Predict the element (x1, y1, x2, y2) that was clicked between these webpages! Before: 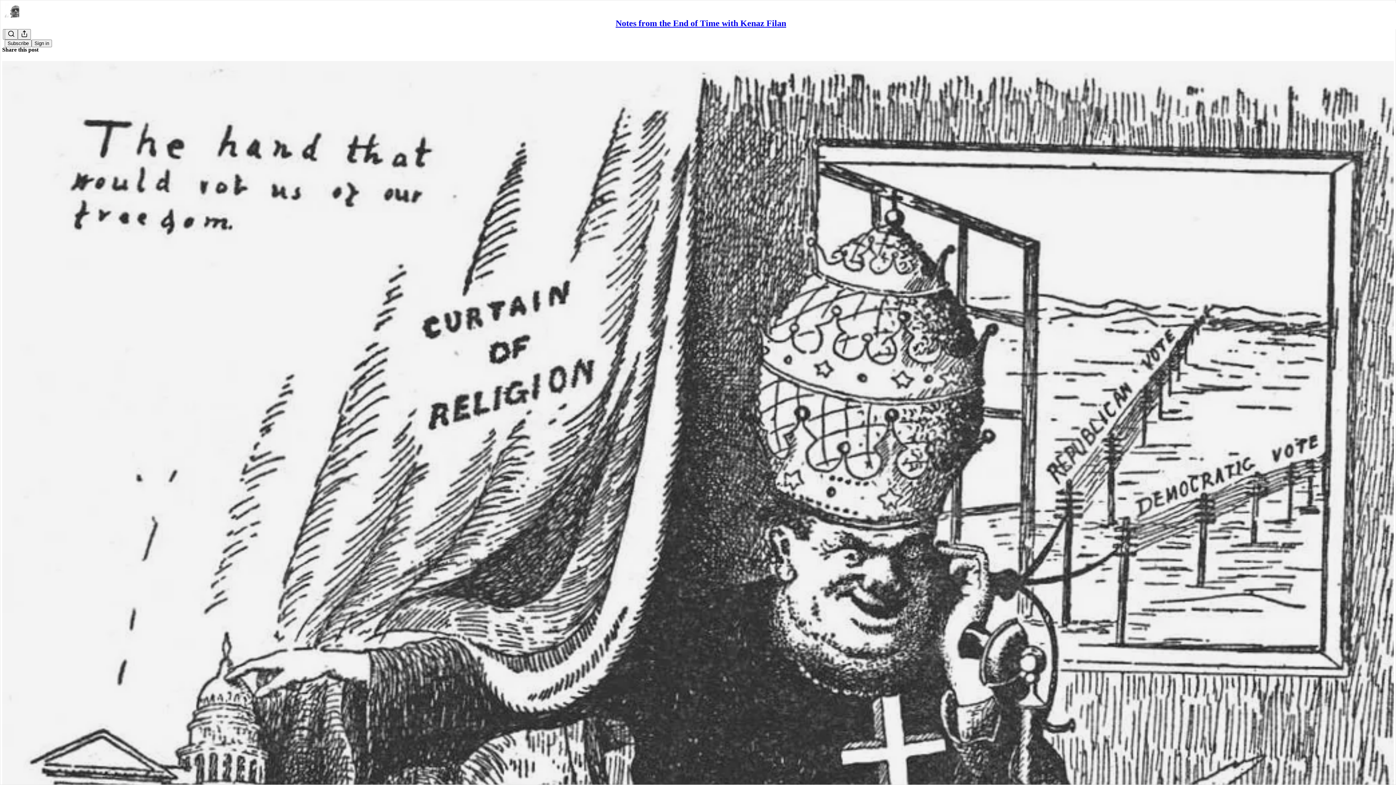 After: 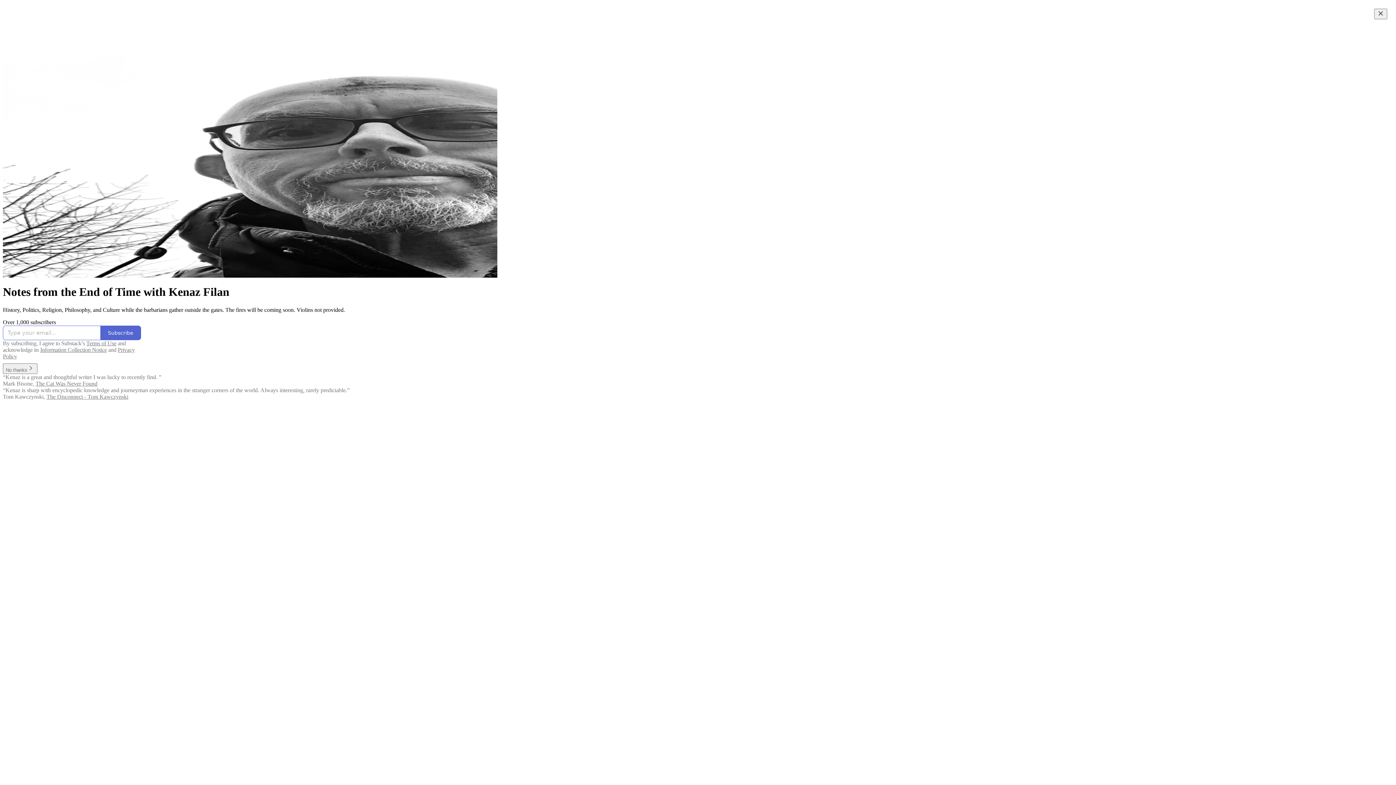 Action: bbox: (4, 2, 1399, 17)